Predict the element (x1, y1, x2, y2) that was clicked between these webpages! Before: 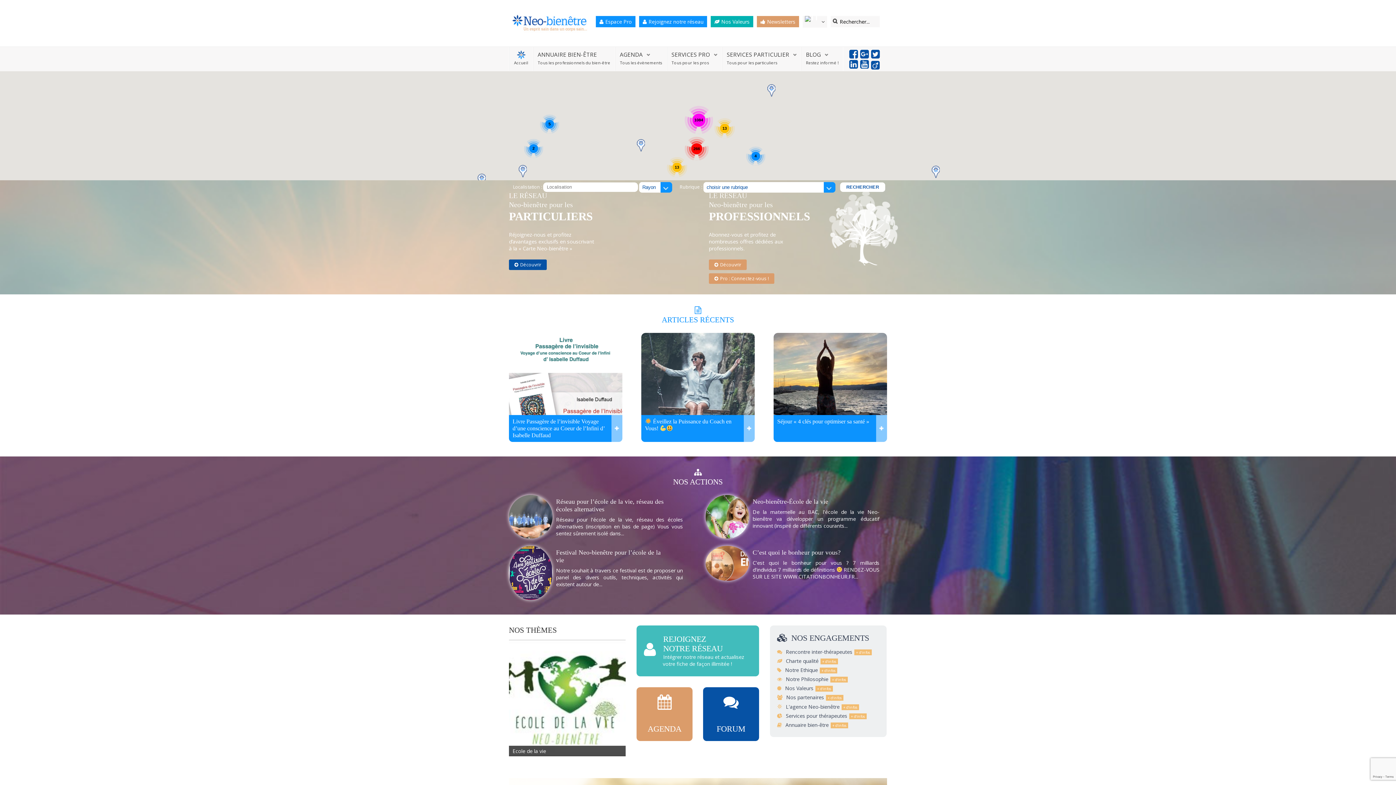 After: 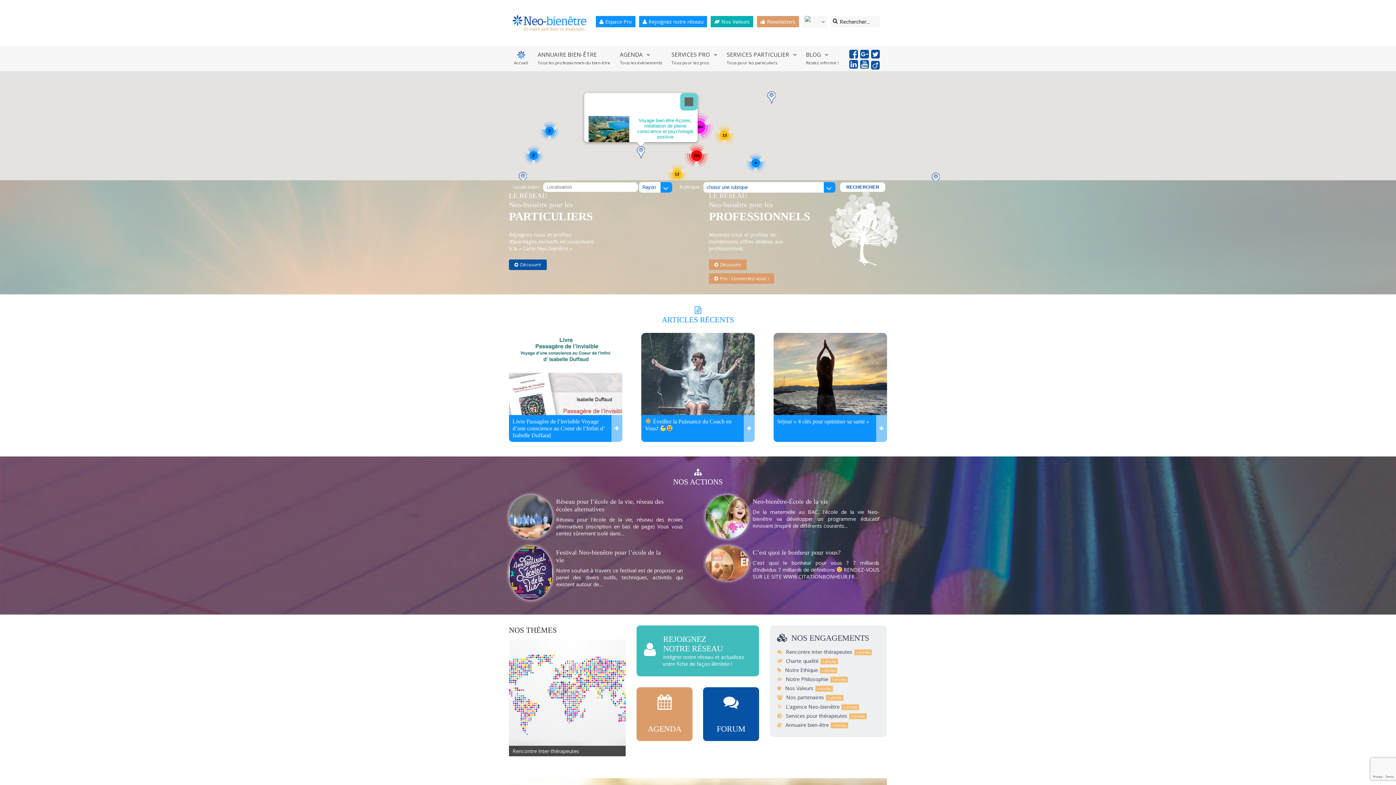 Action: bbox: (637, 139, 645, 151)